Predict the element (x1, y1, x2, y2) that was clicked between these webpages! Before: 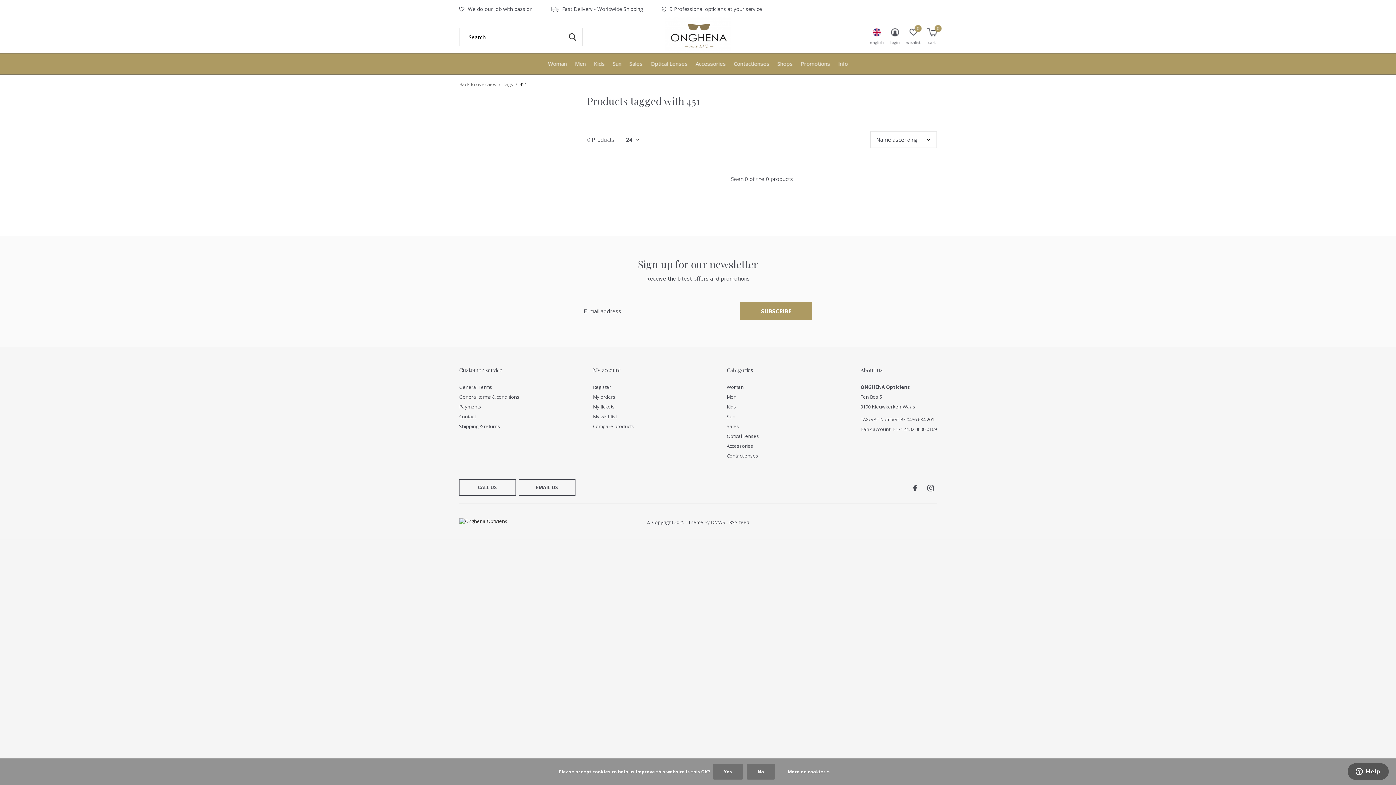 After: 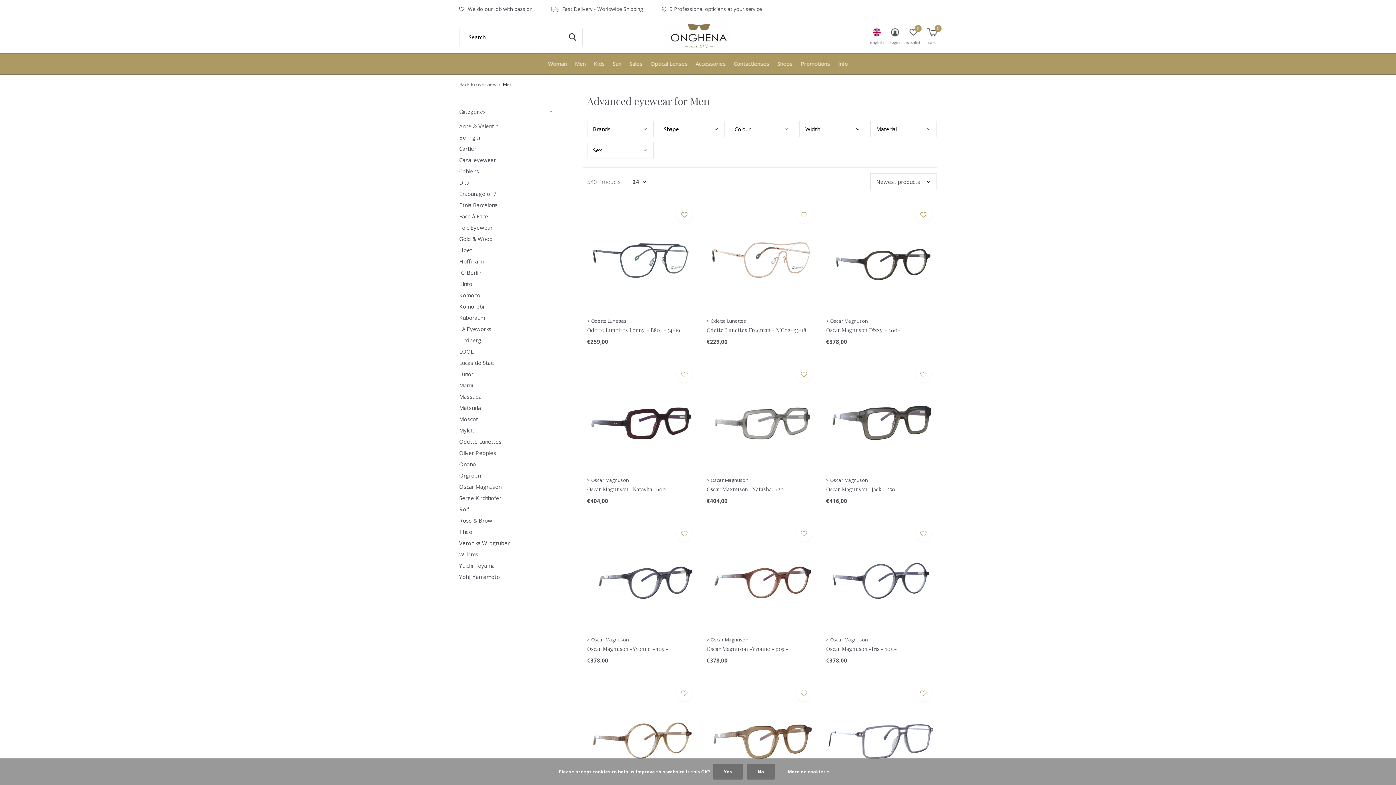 Action: label: Men bbox: (726, 393, 736, 400)